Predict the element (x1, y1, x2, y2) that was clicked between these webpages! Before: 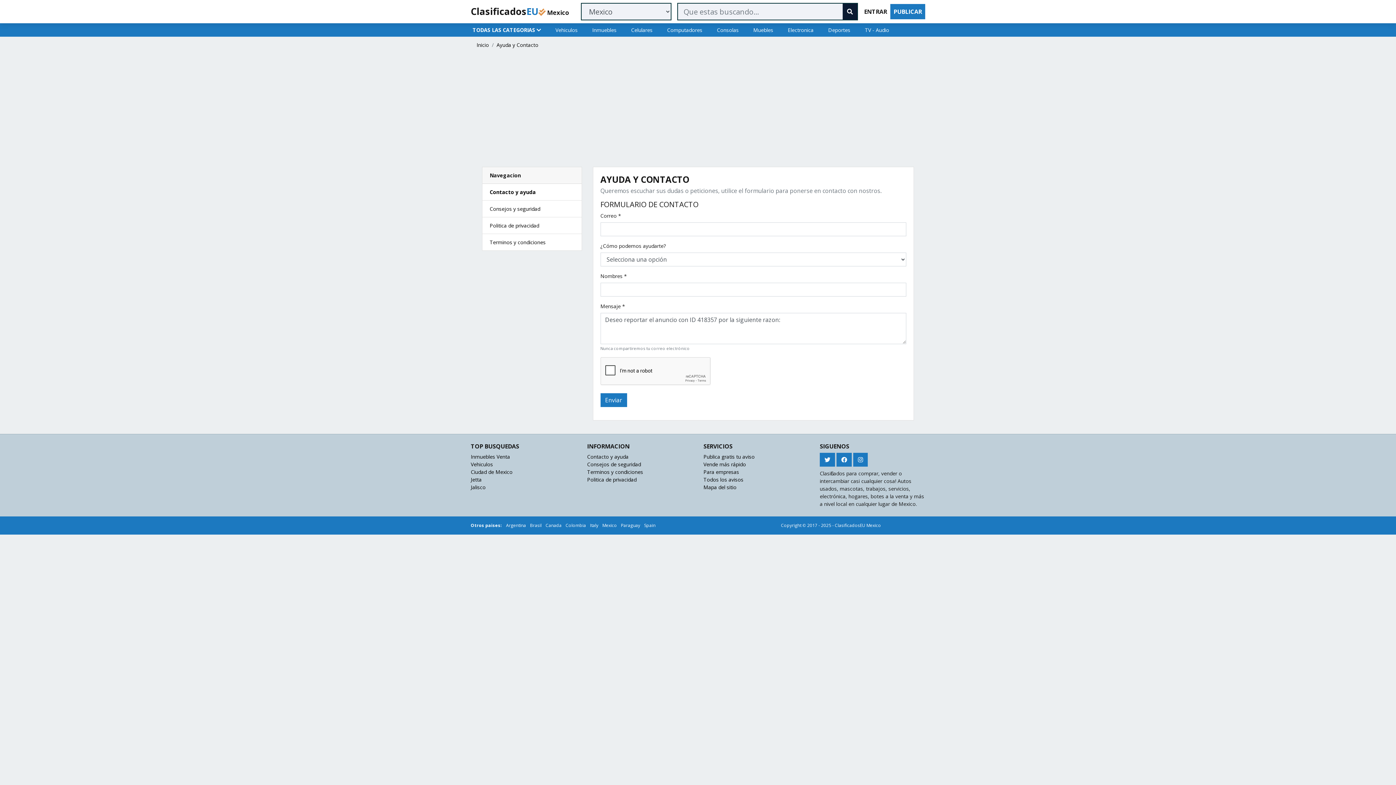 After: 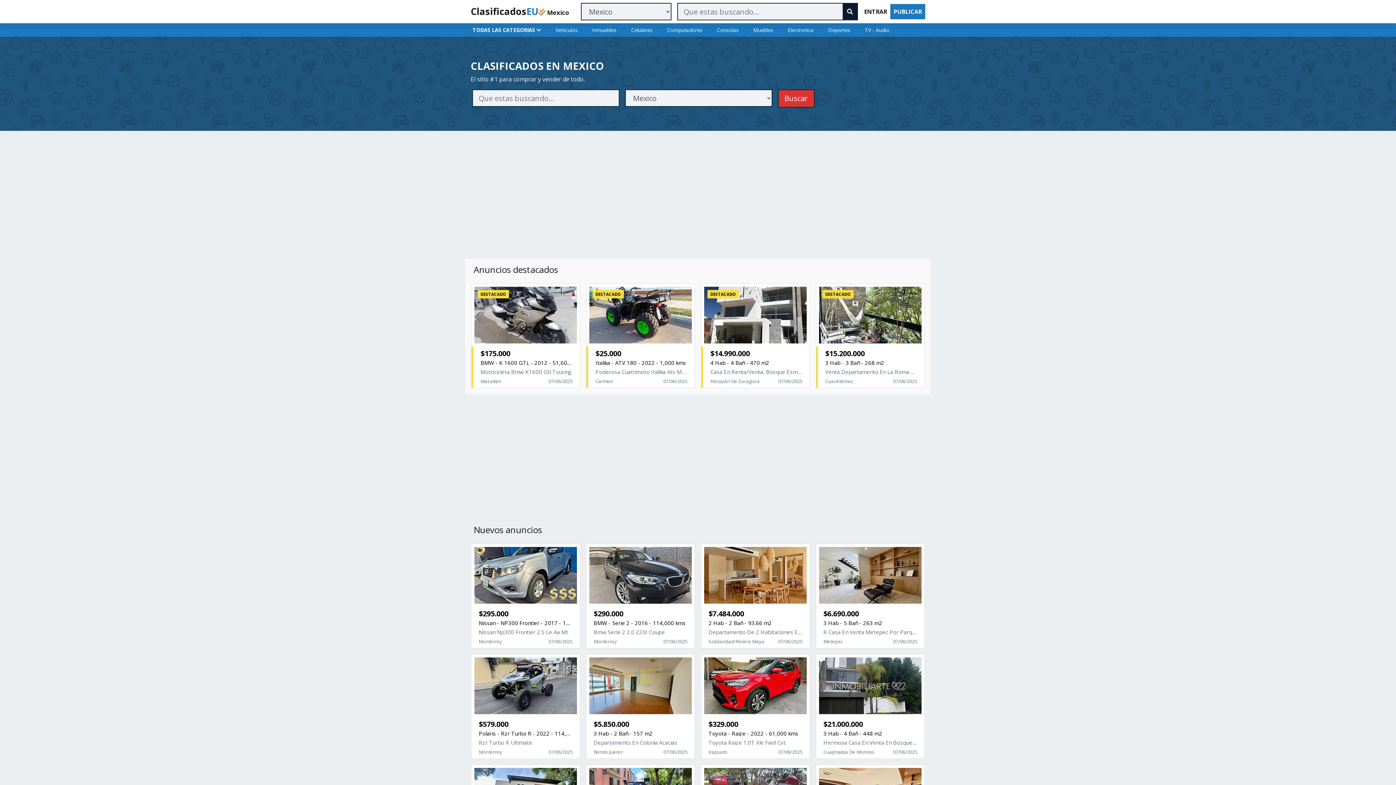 Action: label: ClasificadosEU Mexico bbox: (470, 2, 569, 20)